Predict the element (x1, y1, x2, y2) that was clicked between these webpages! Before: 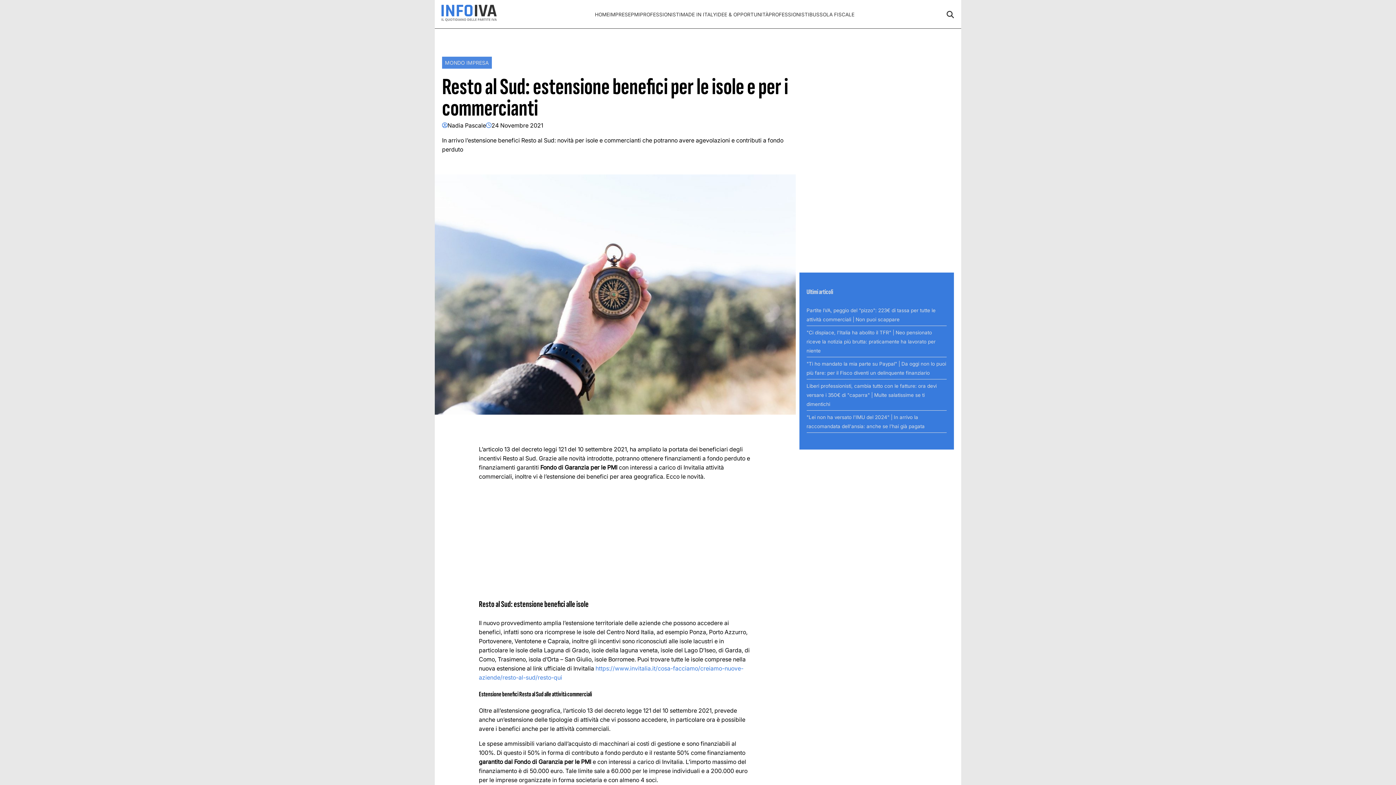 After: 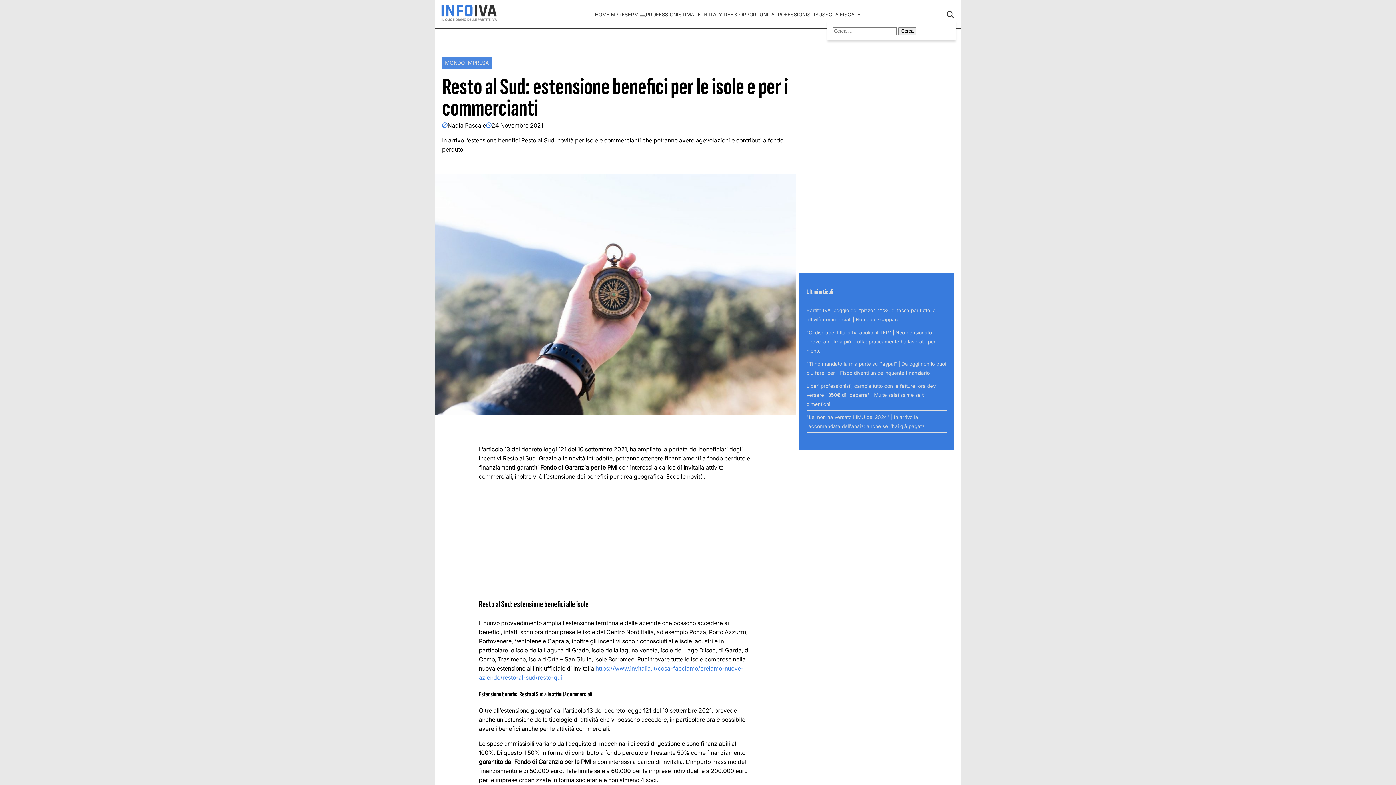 Action: bbox: (946, 8, 956, 20)